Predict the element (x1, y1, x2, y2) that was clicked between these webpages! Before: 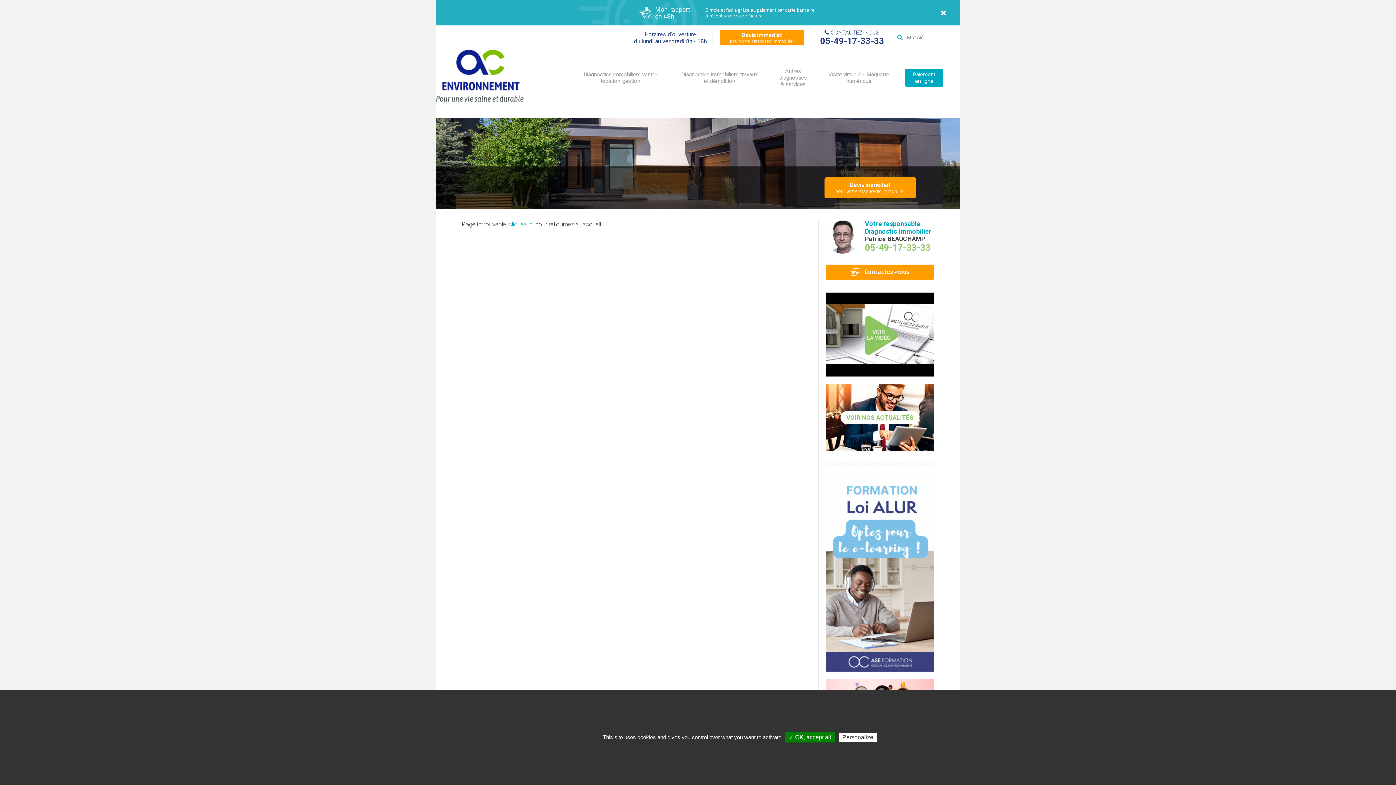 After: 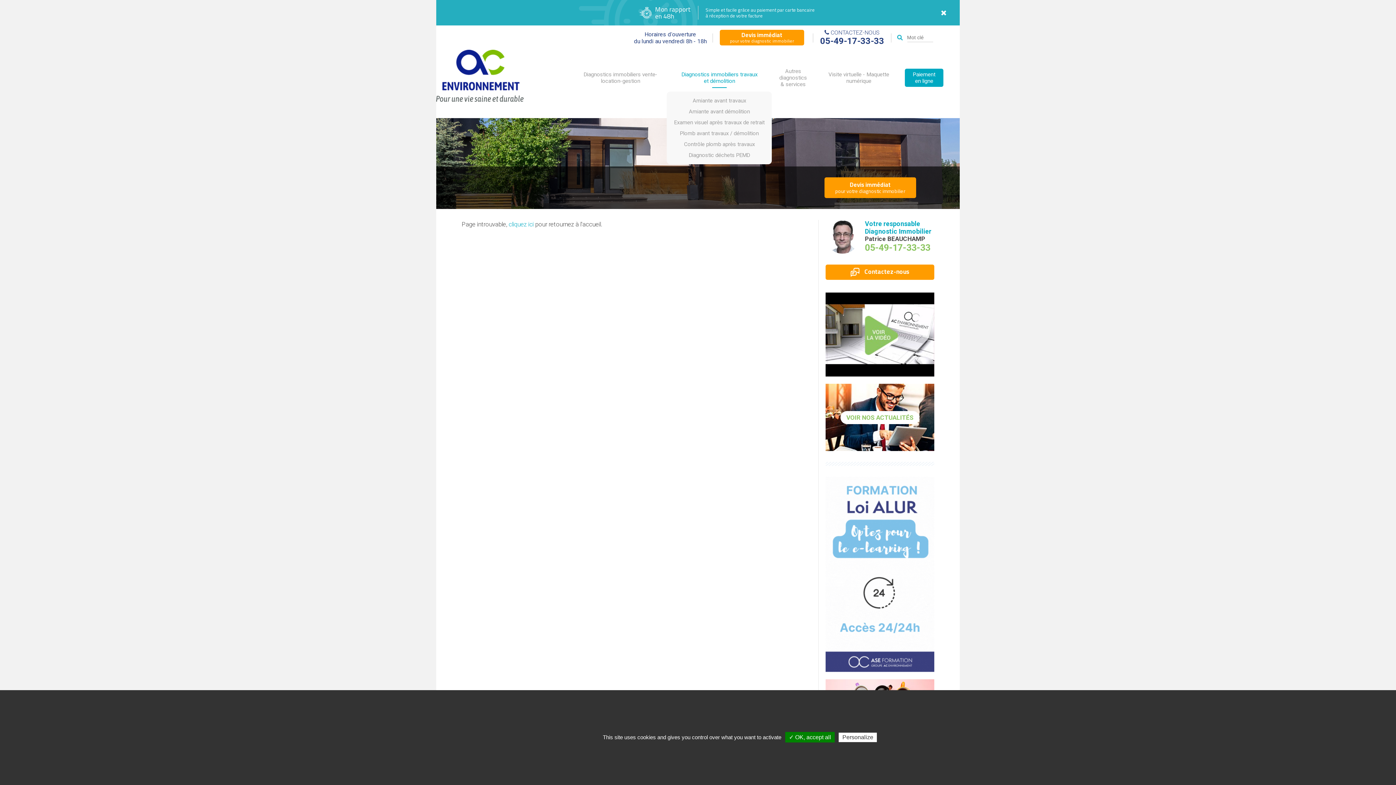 Action: label: Diagnostics immobiliers travaux et démolition bbox: (676, 64, 762, 91)